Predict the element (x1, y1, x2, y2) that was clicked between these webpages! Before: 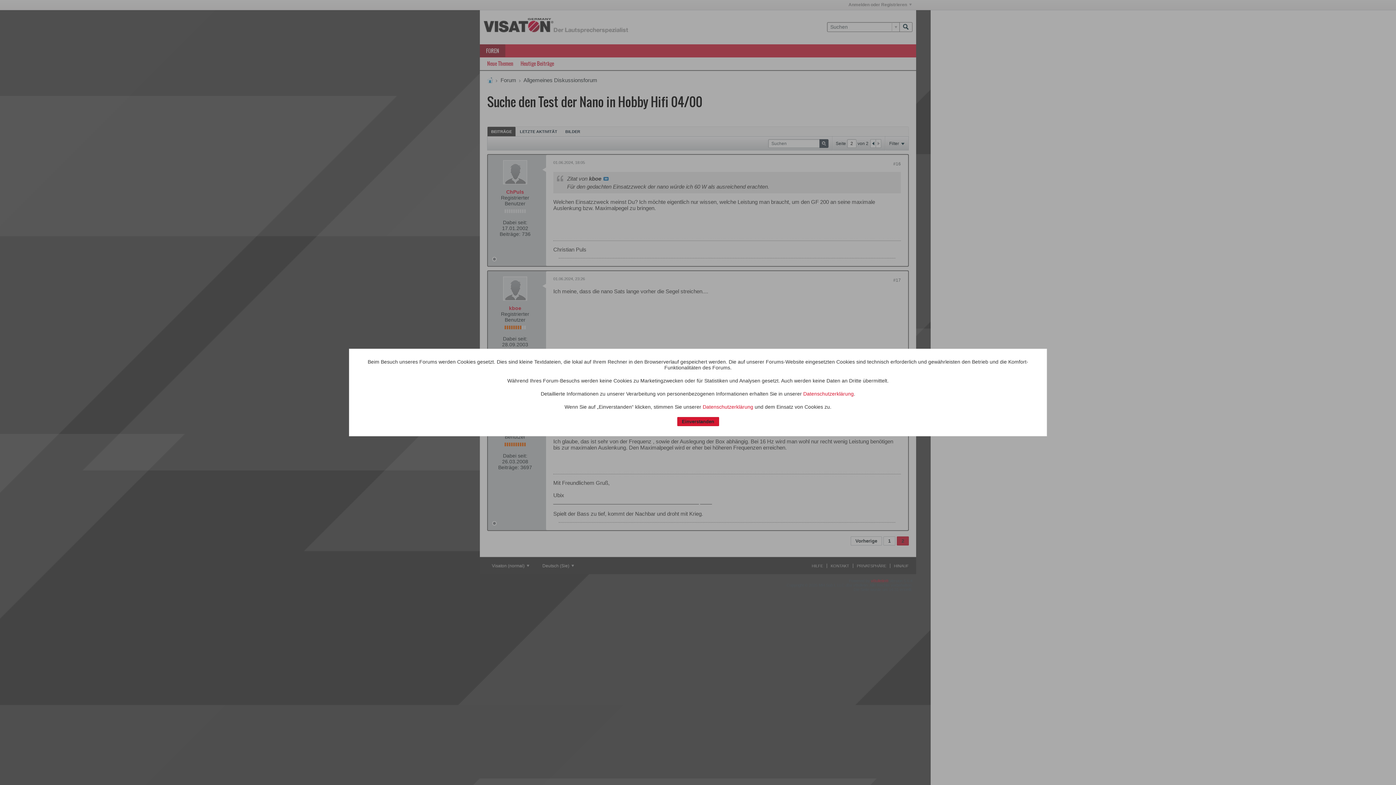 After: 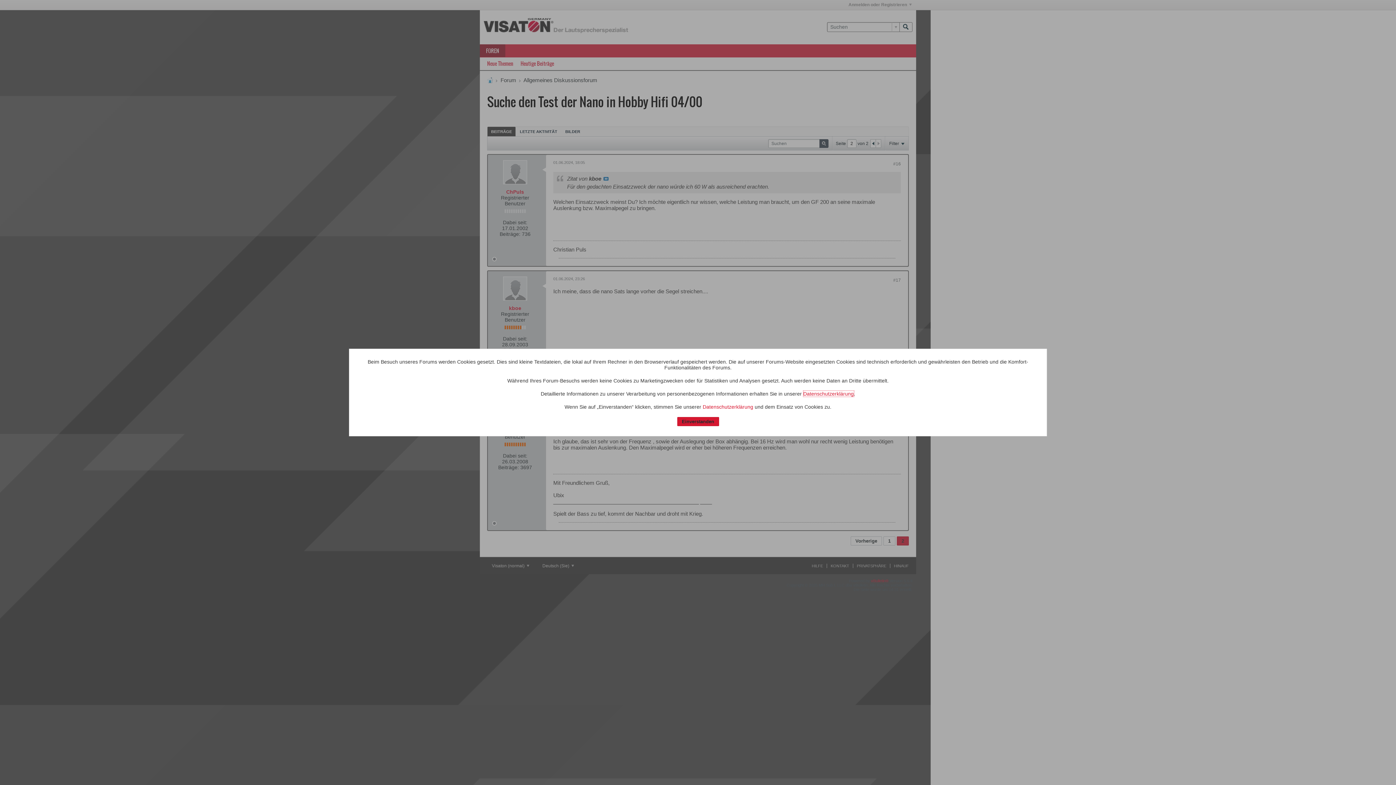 Action: label: Datenschutzerklärung bbox: (803, 391, 854, 396)